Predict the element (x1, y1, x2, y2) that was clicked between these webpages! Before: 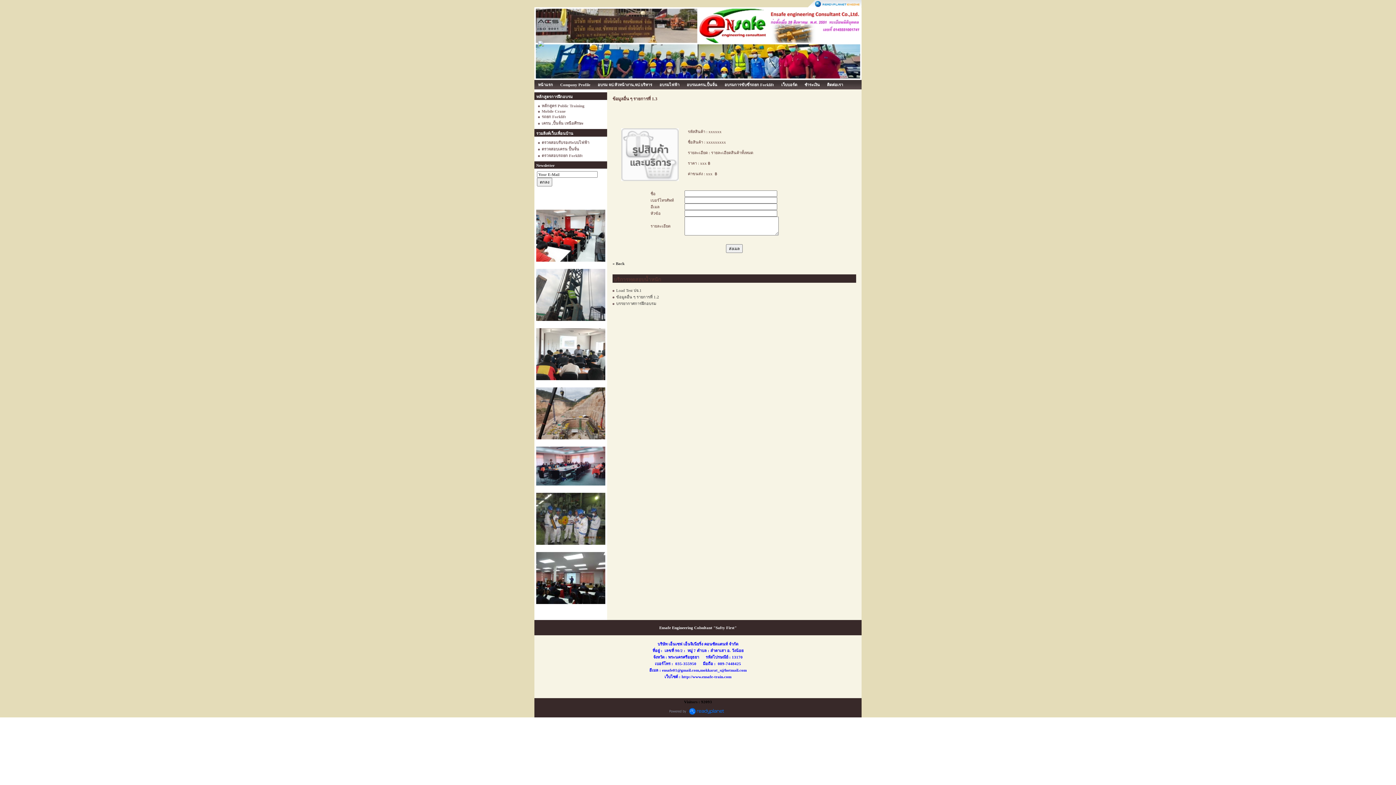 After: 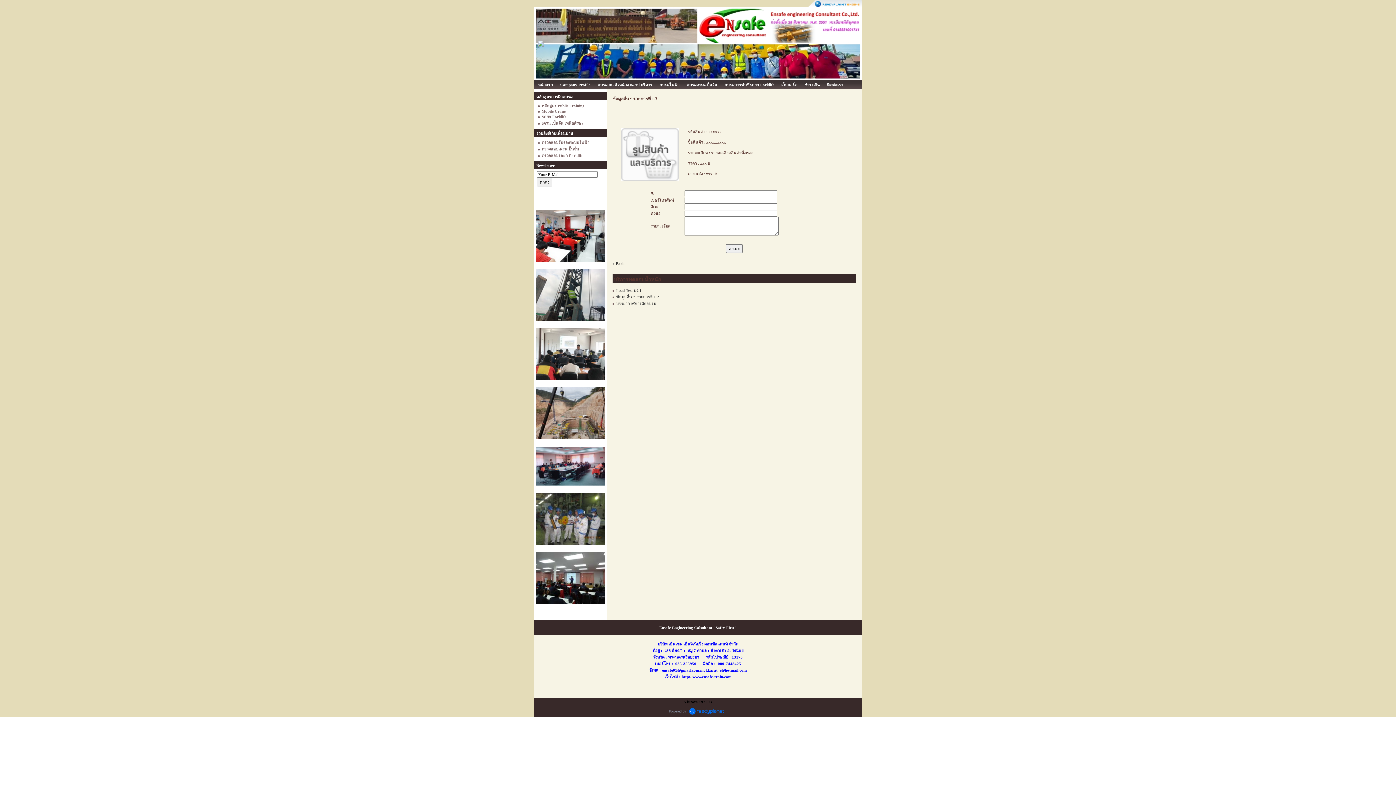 Action: bbox: (536, 482, 605, 486)